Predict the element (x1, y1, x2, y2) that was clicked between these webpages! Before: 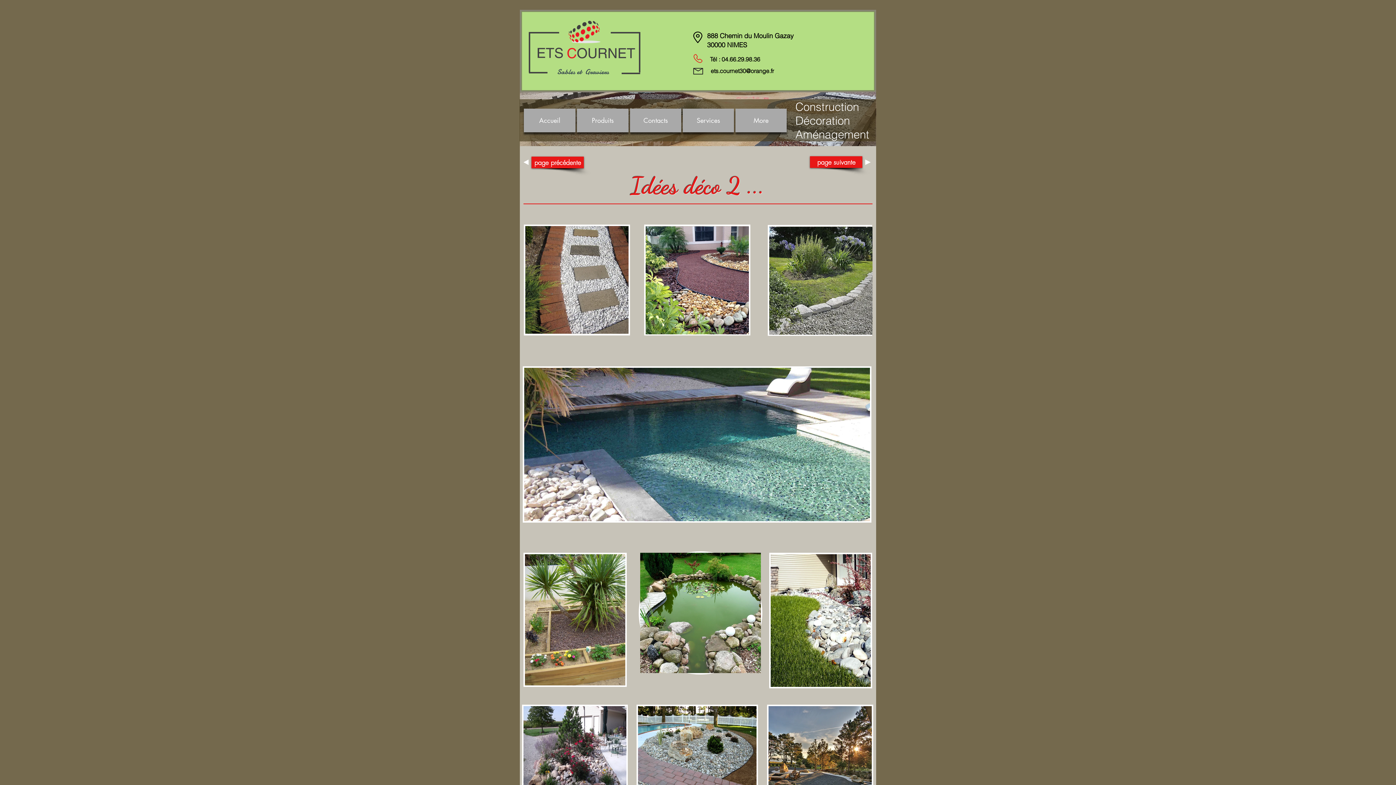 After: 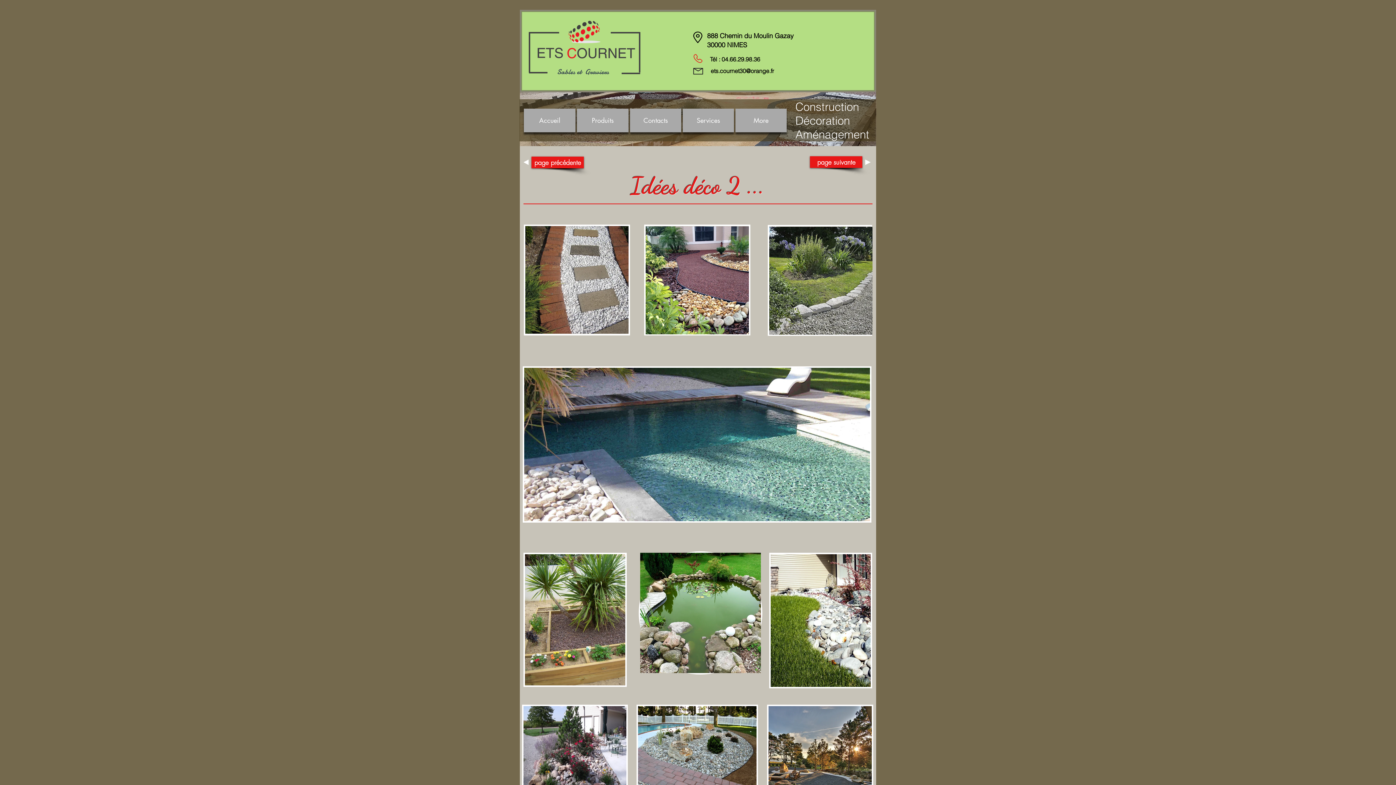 Action: label: ets.cournet30@orange.fr bbox: (710, 67, 774, 74)